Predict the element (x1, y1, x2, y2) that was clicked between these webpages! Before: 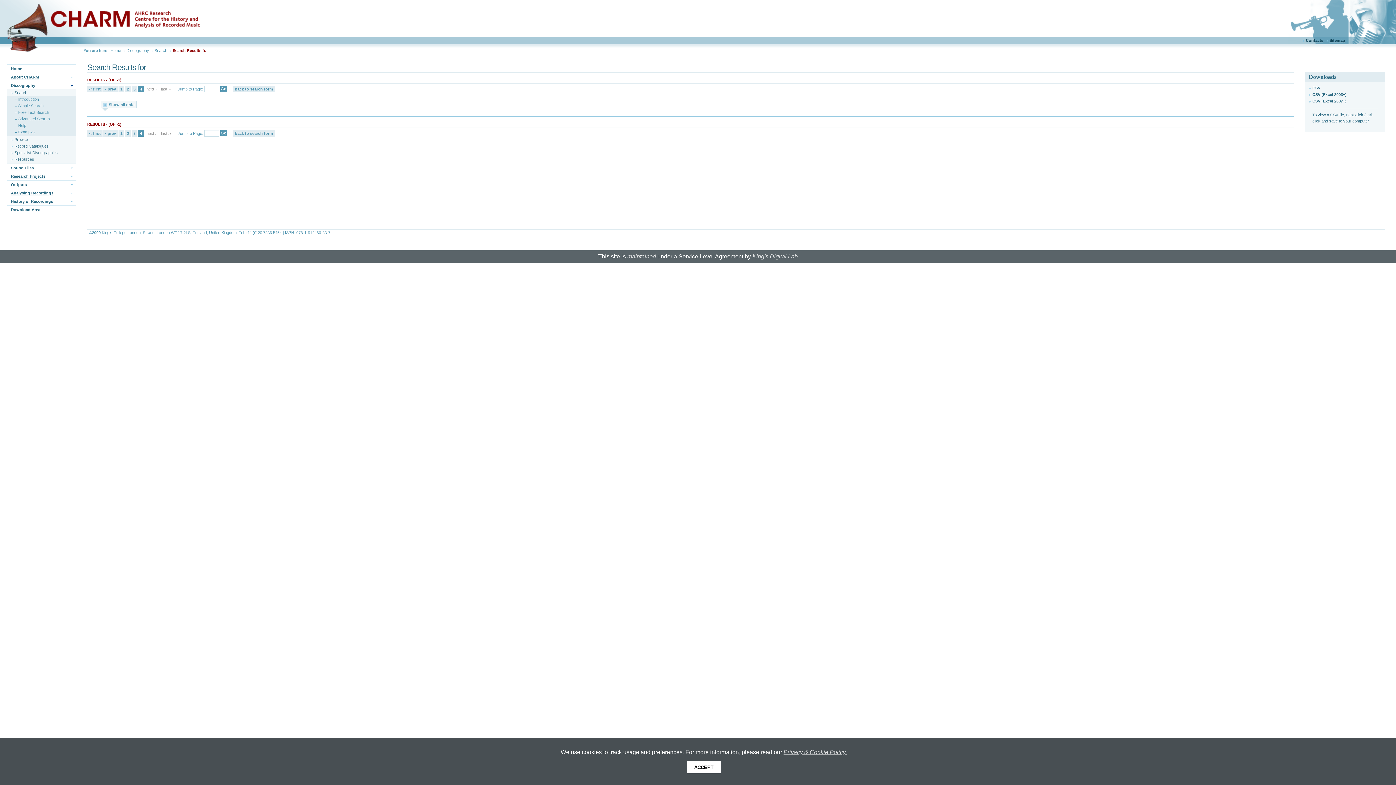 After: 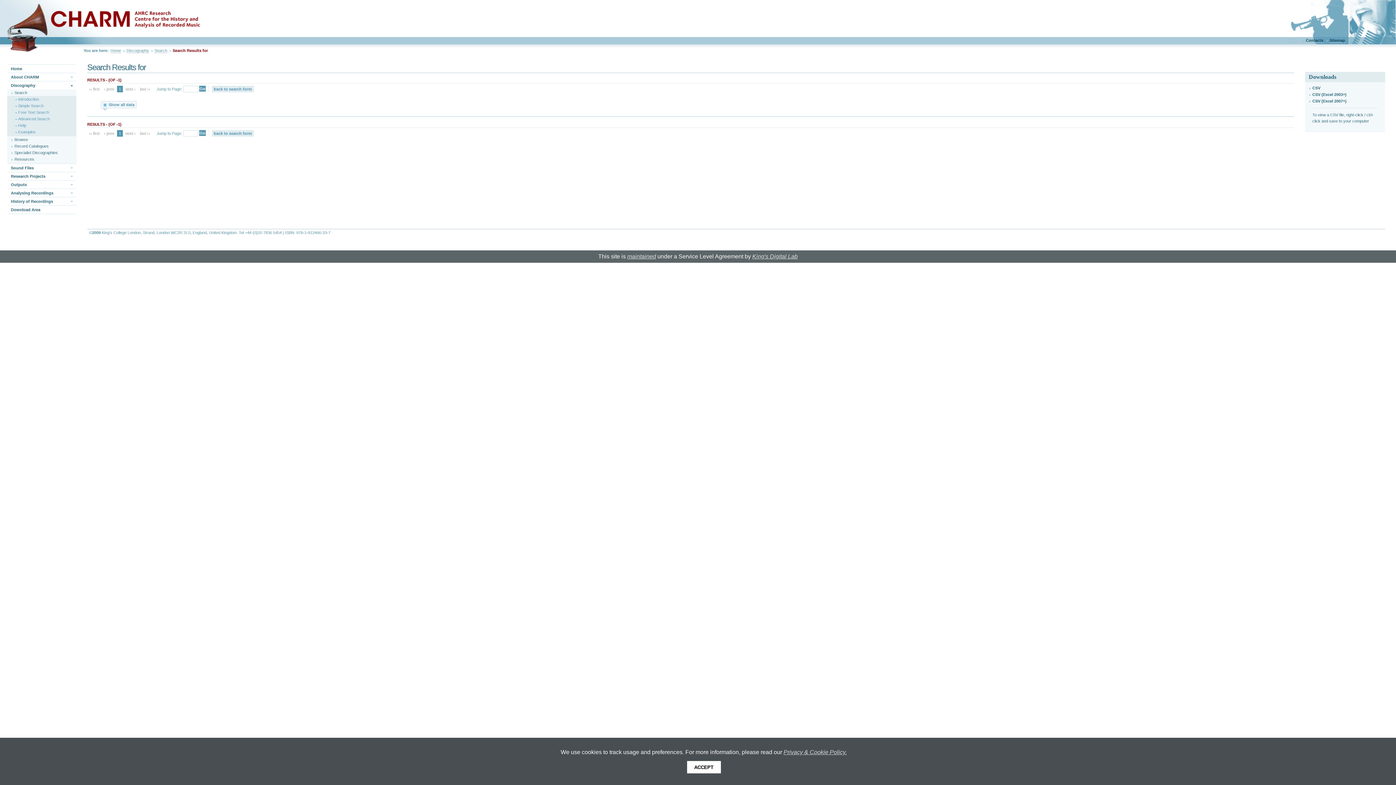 Action: bbox: (118, 85, 124, 92) label: 1